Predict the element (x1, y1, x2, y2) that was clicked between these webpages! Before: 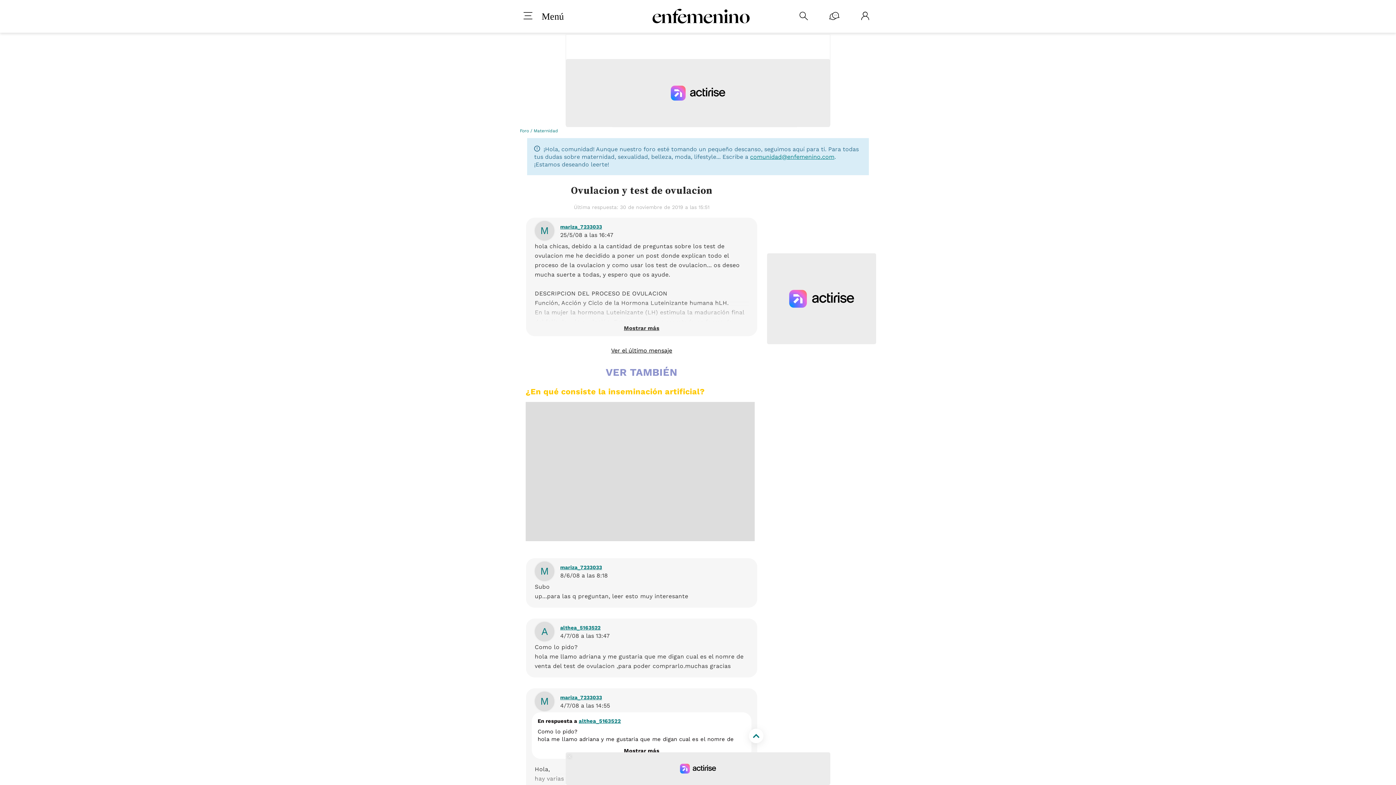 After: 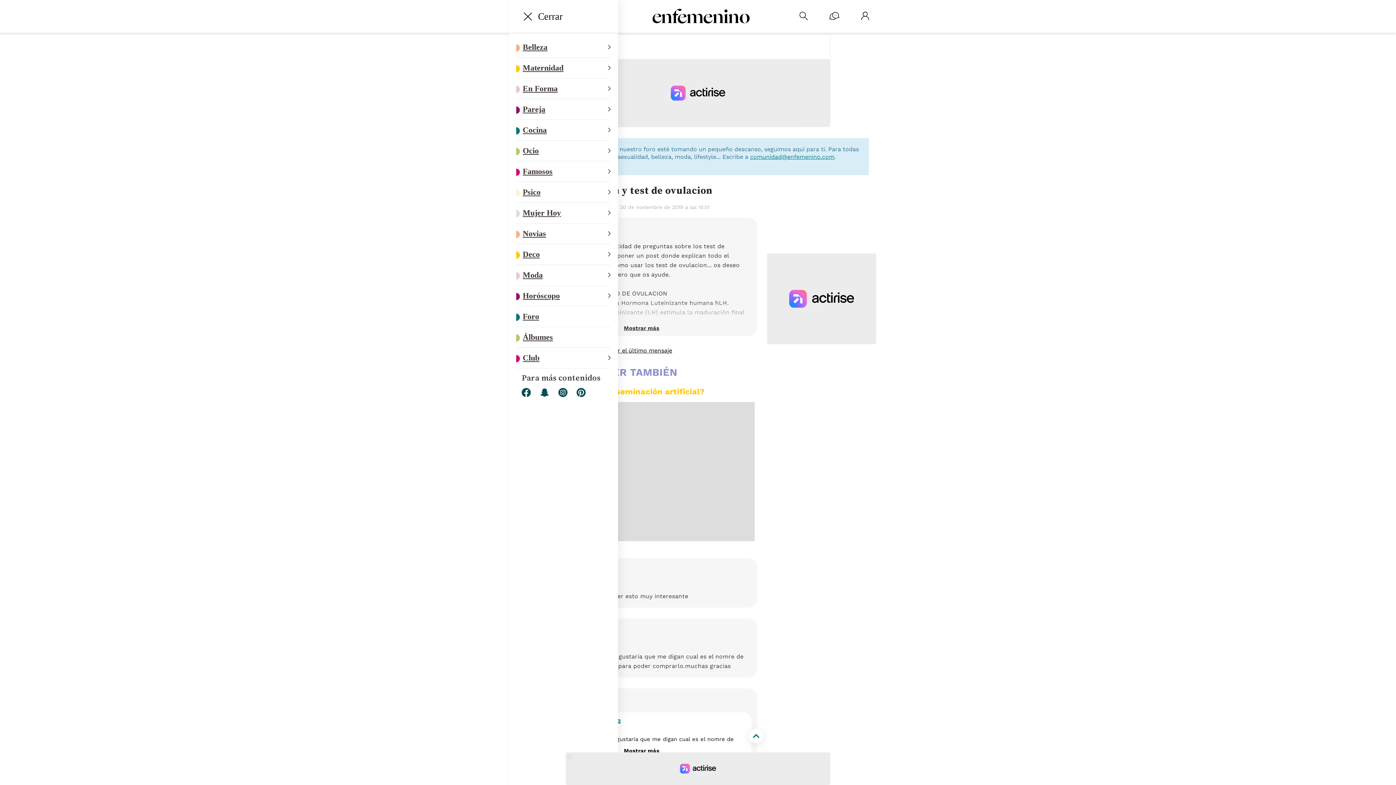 Action: bbox: (516, 12, 541, 20)